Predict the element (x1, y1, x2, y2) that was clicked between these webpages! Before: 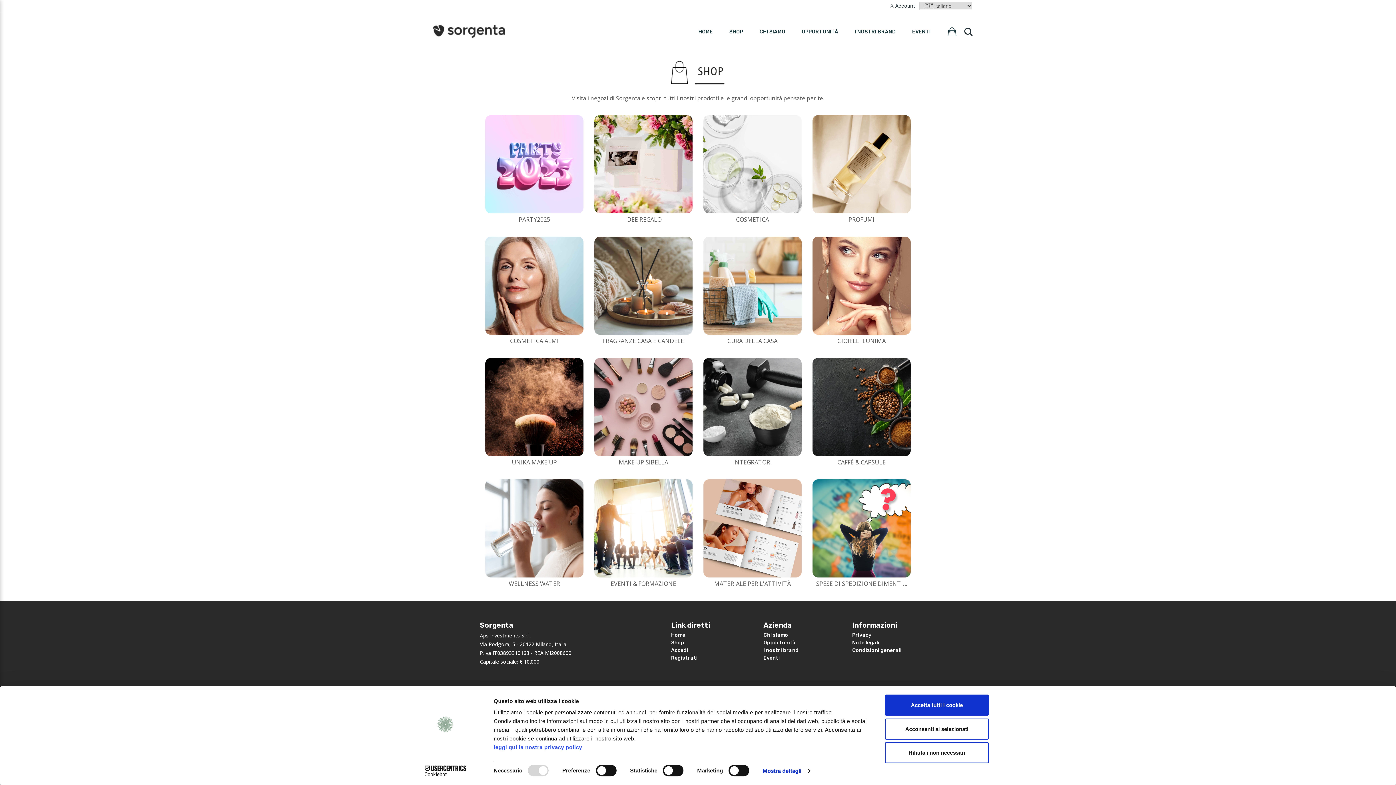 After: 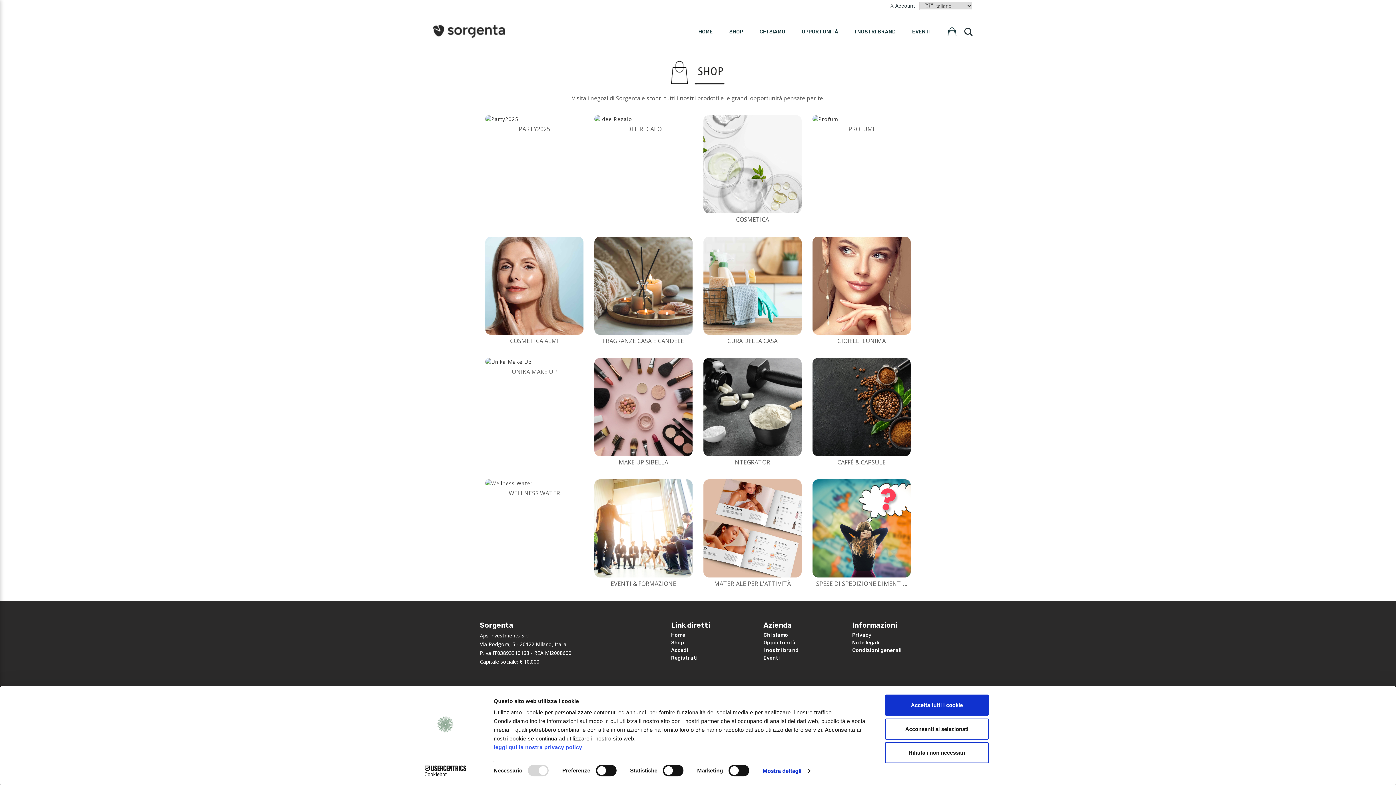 Action: label: Shop bbox: (671, 639, 710, 646)